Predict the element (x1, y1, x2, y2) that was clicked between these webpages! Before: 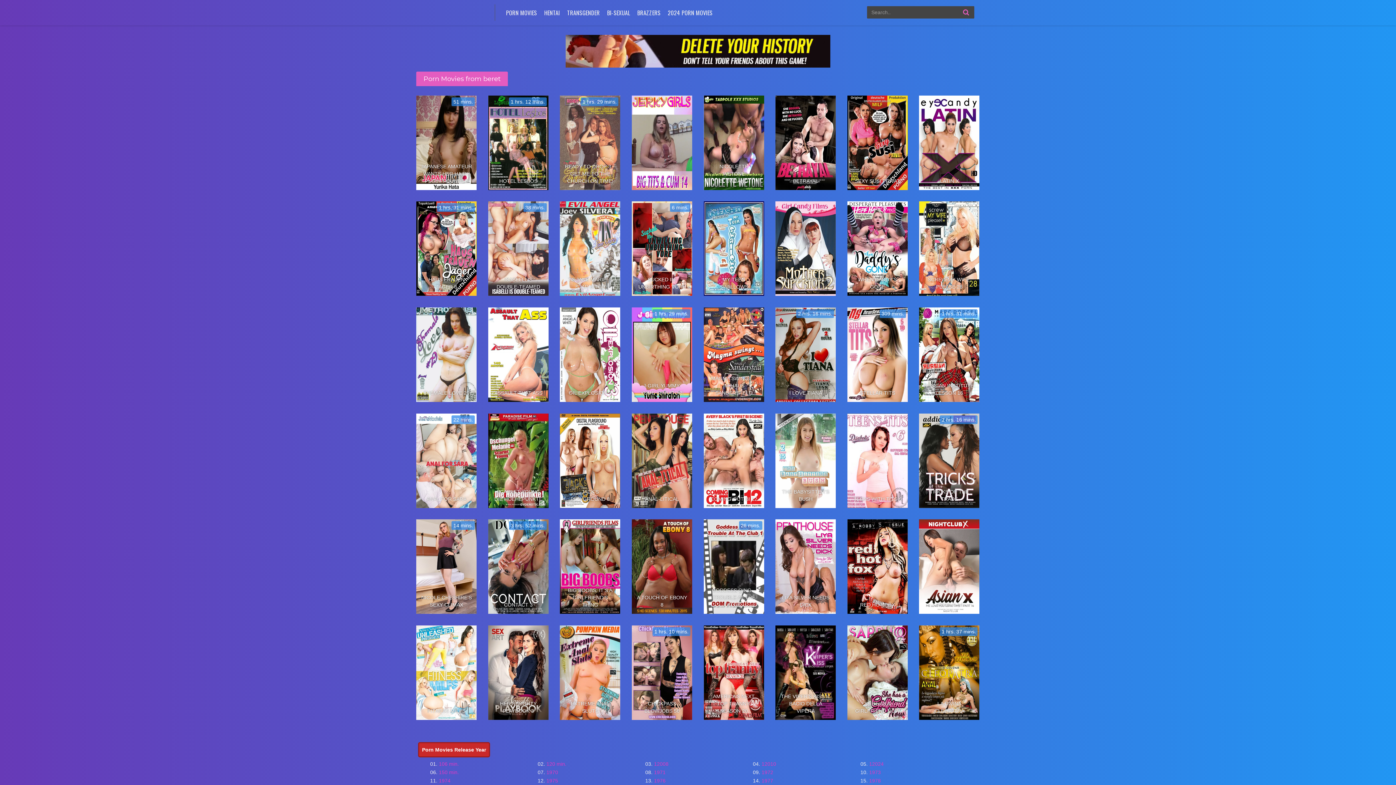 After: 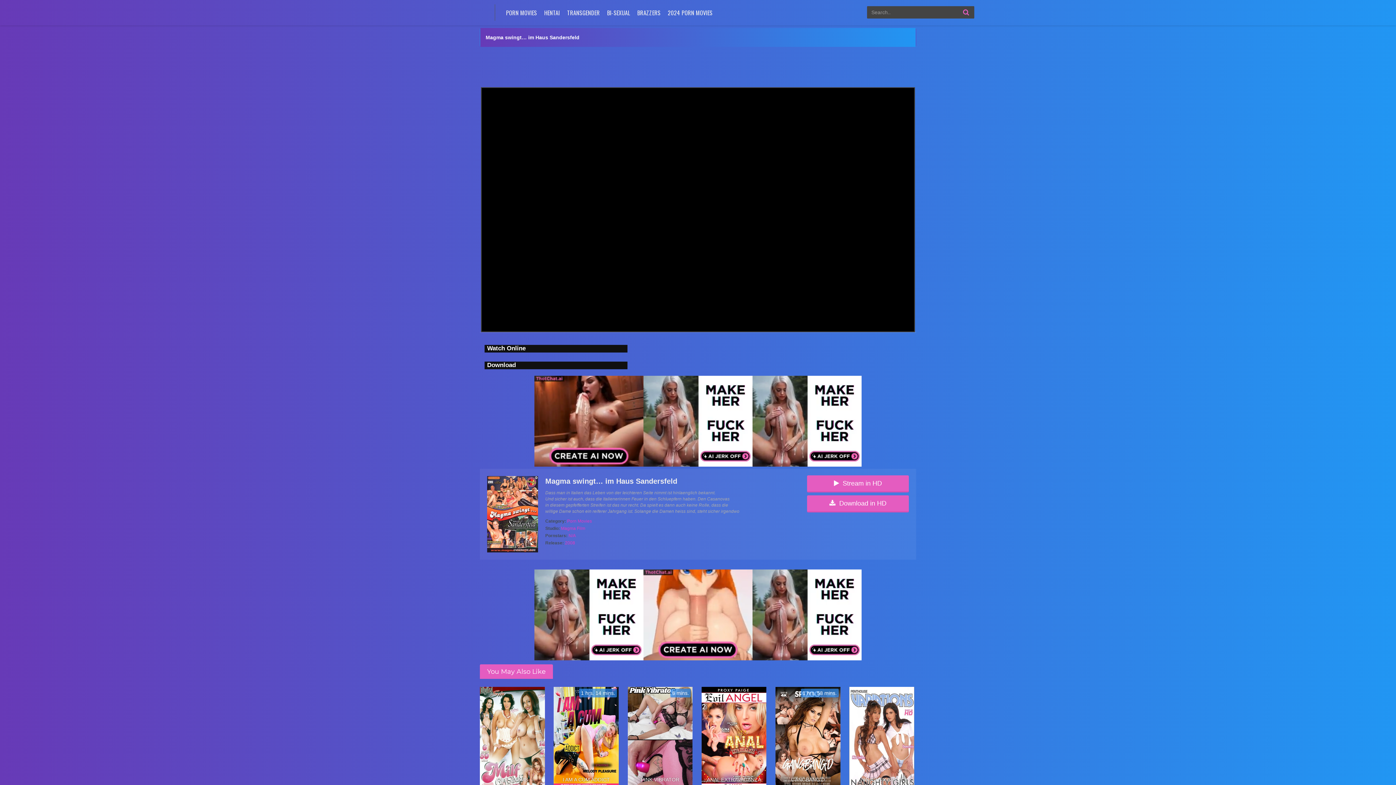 Action: bbox: (703, 307, 764, 402) label: MAGMA SWINGT… IM HAUS SANDERSFELD